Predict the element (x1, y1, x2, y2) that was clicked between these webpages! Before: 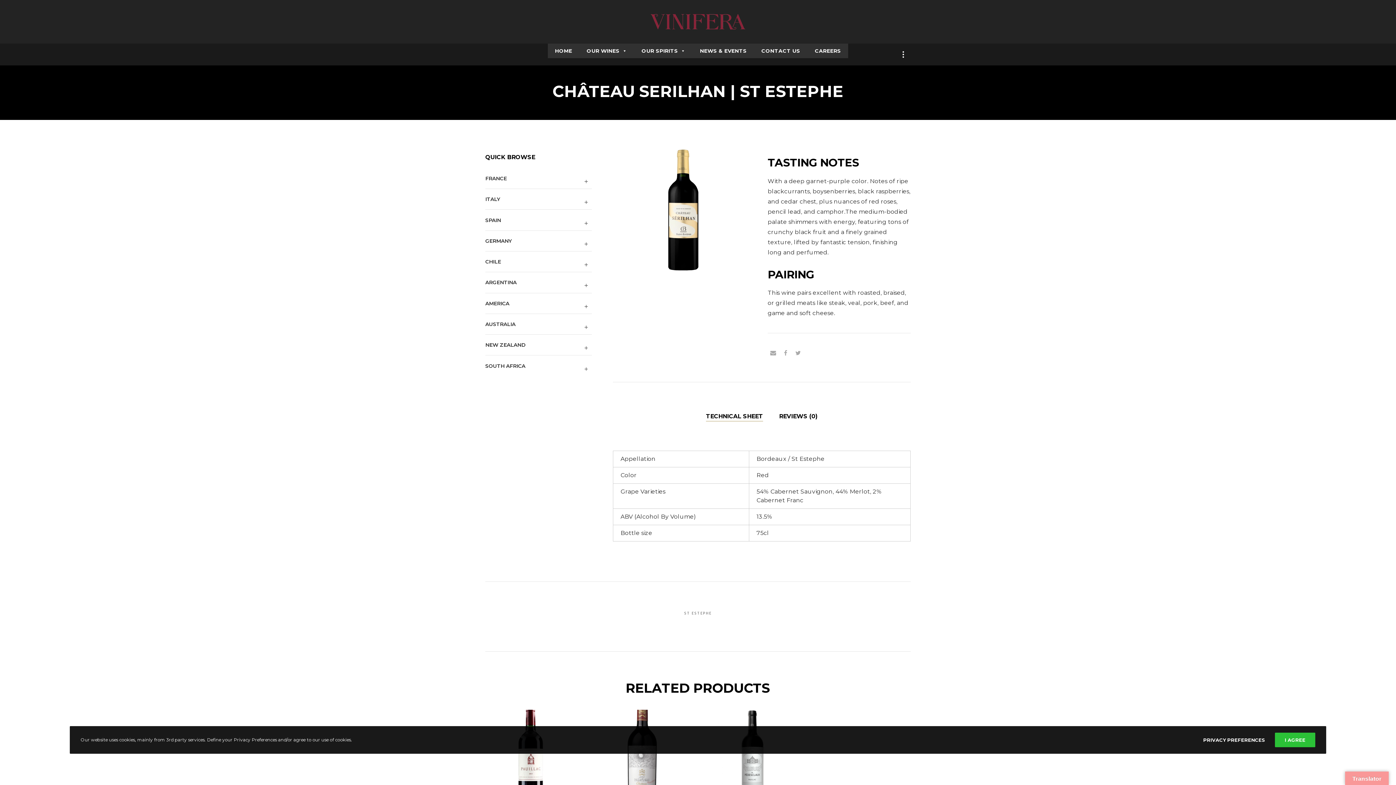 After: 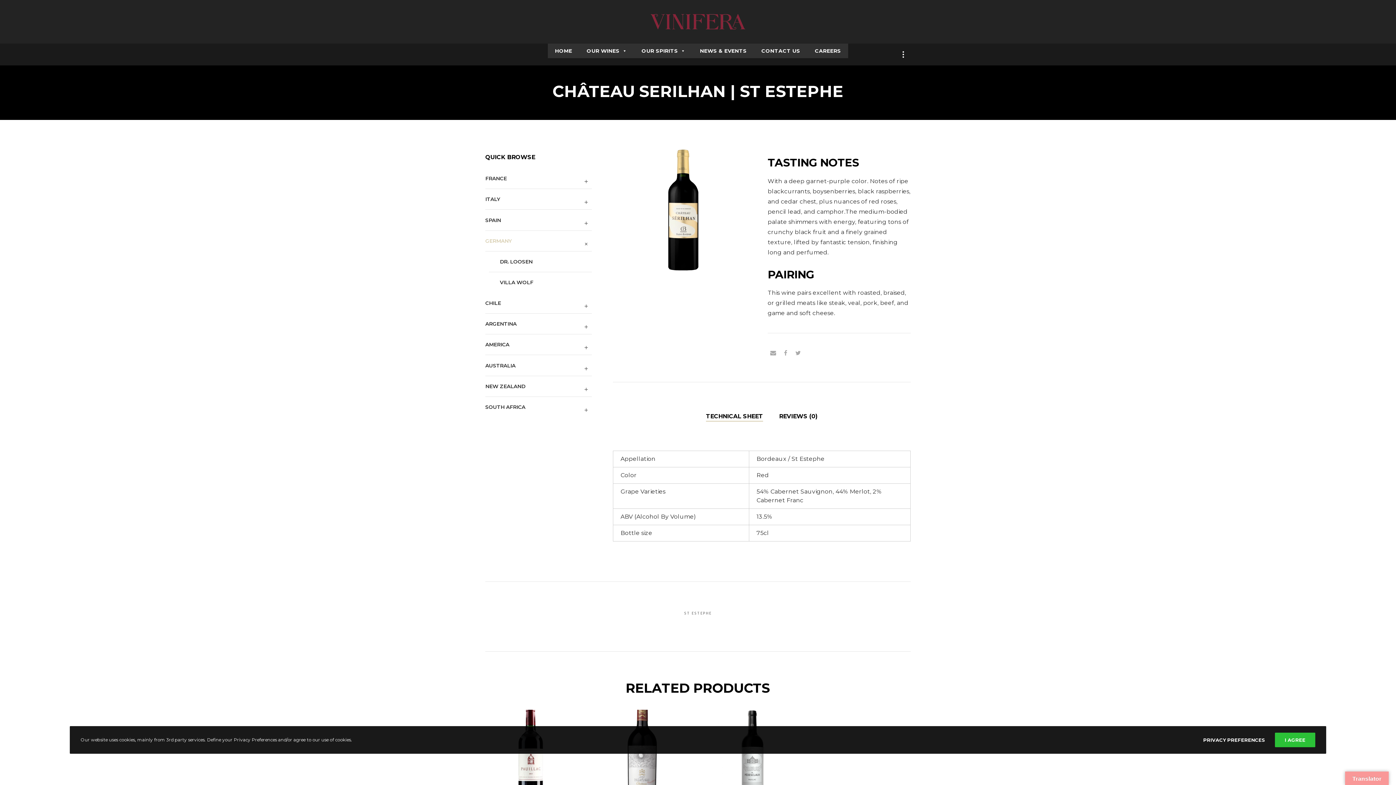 Action: bbox: (485, 236, 591, 251) label: GERMANY